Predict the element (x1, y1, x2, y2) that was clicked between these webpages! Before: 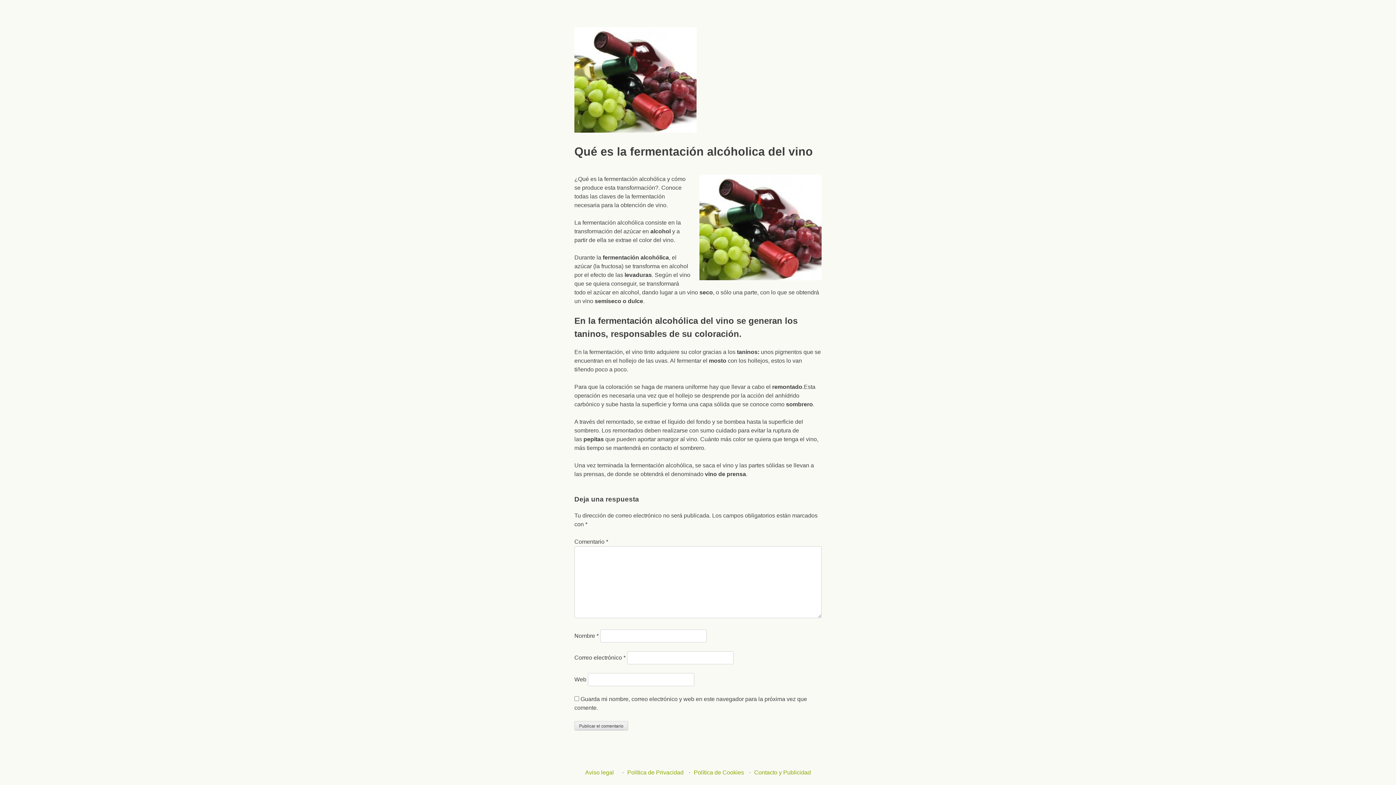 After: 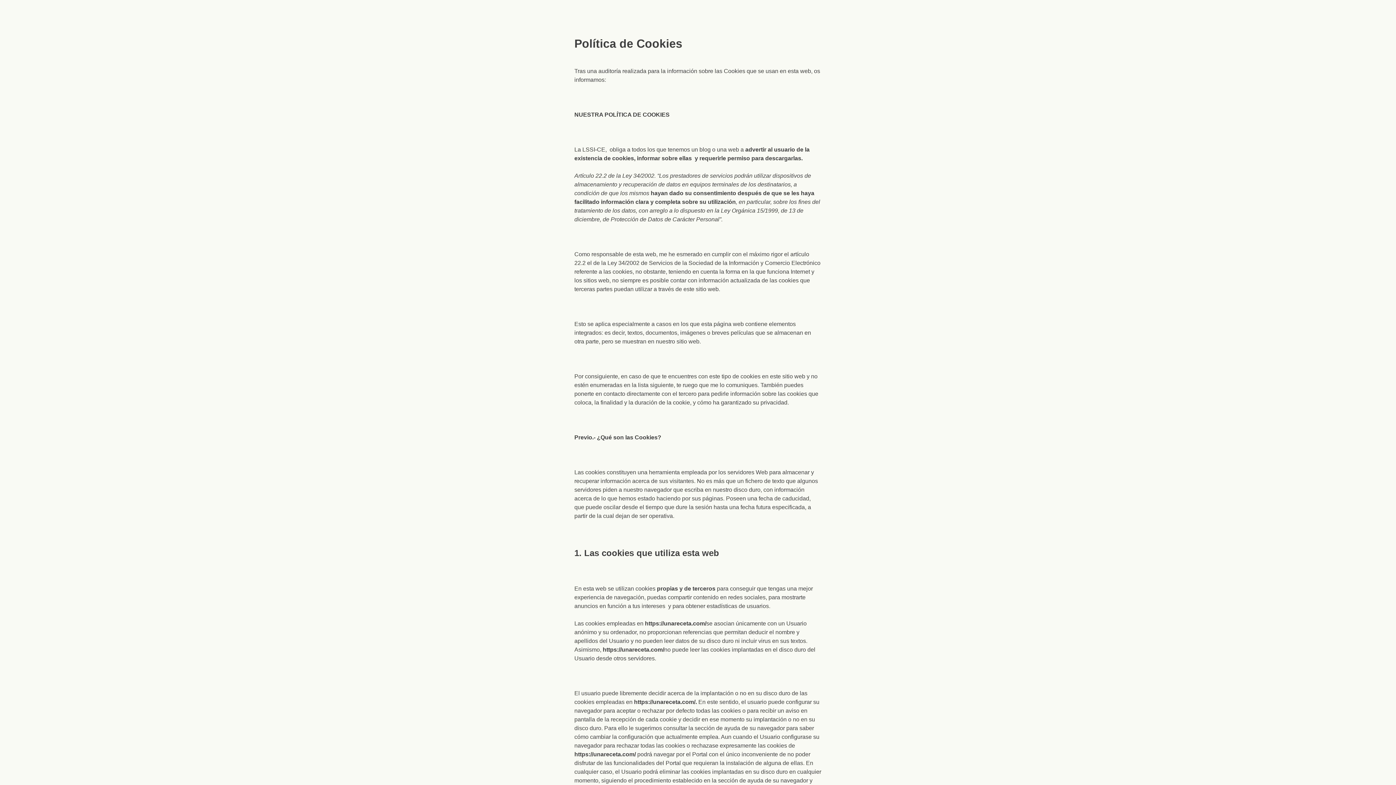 Action: bbox: (690, 766, 747, 779) label: Política de Cookies